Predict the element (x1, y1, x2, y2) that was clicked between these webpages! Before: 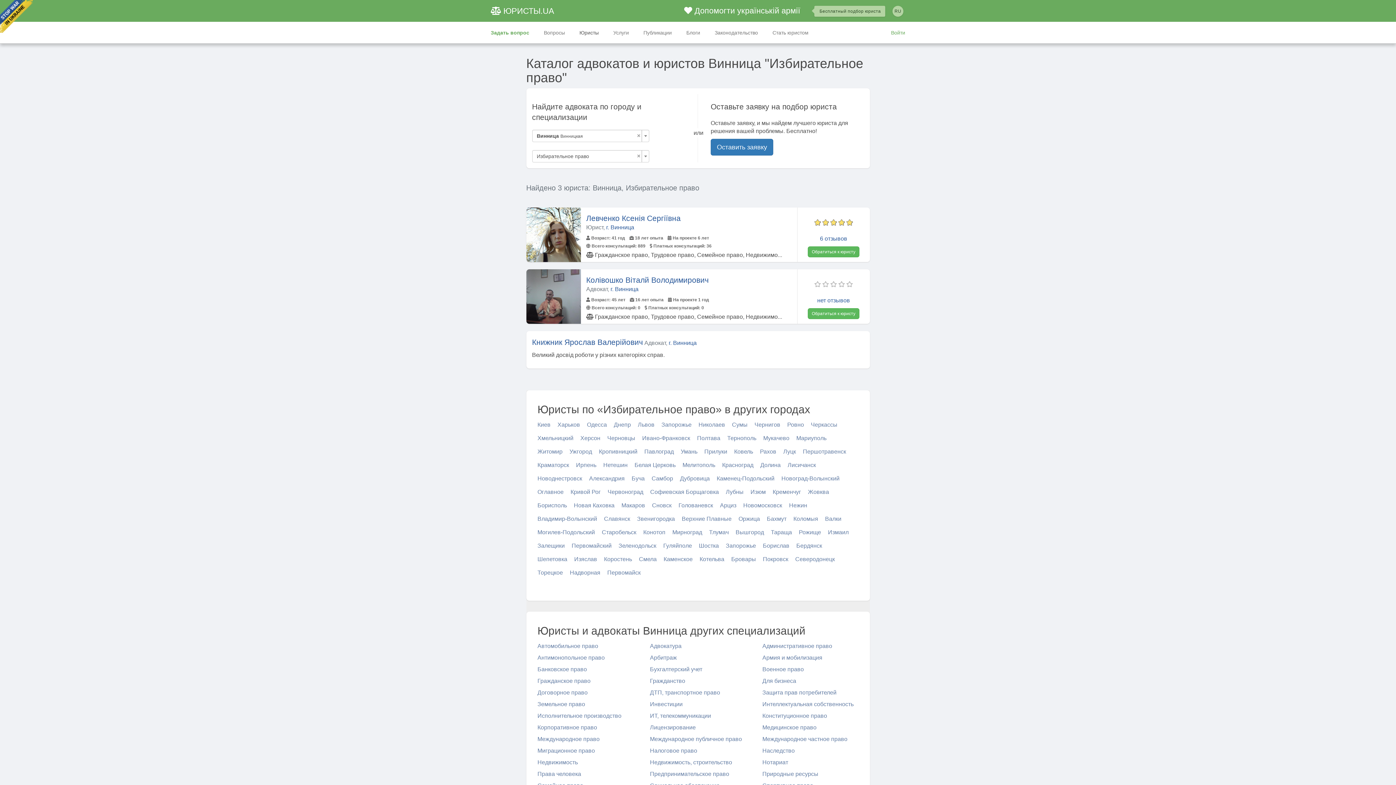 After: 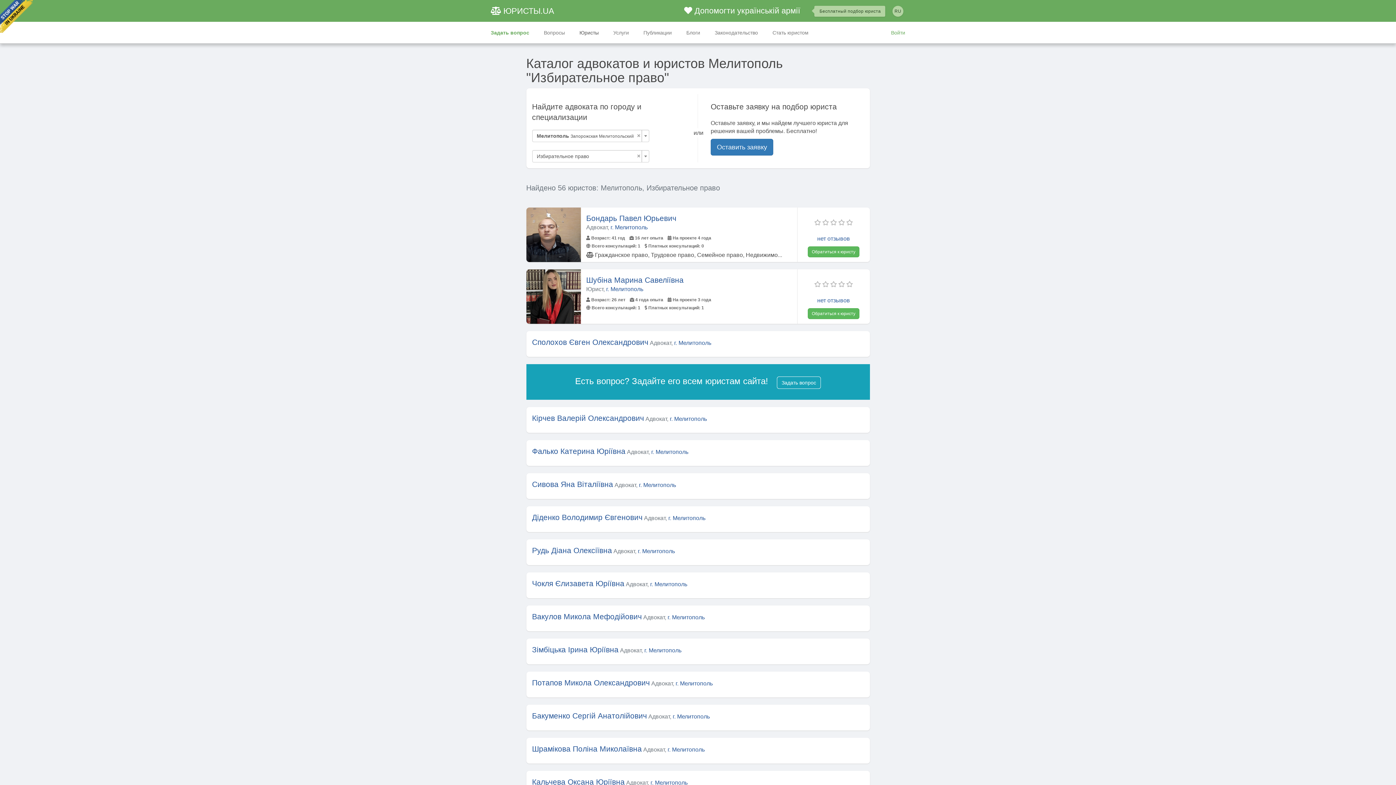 Action: label: Мелитополь bbox: (682, 462, 715, 468)